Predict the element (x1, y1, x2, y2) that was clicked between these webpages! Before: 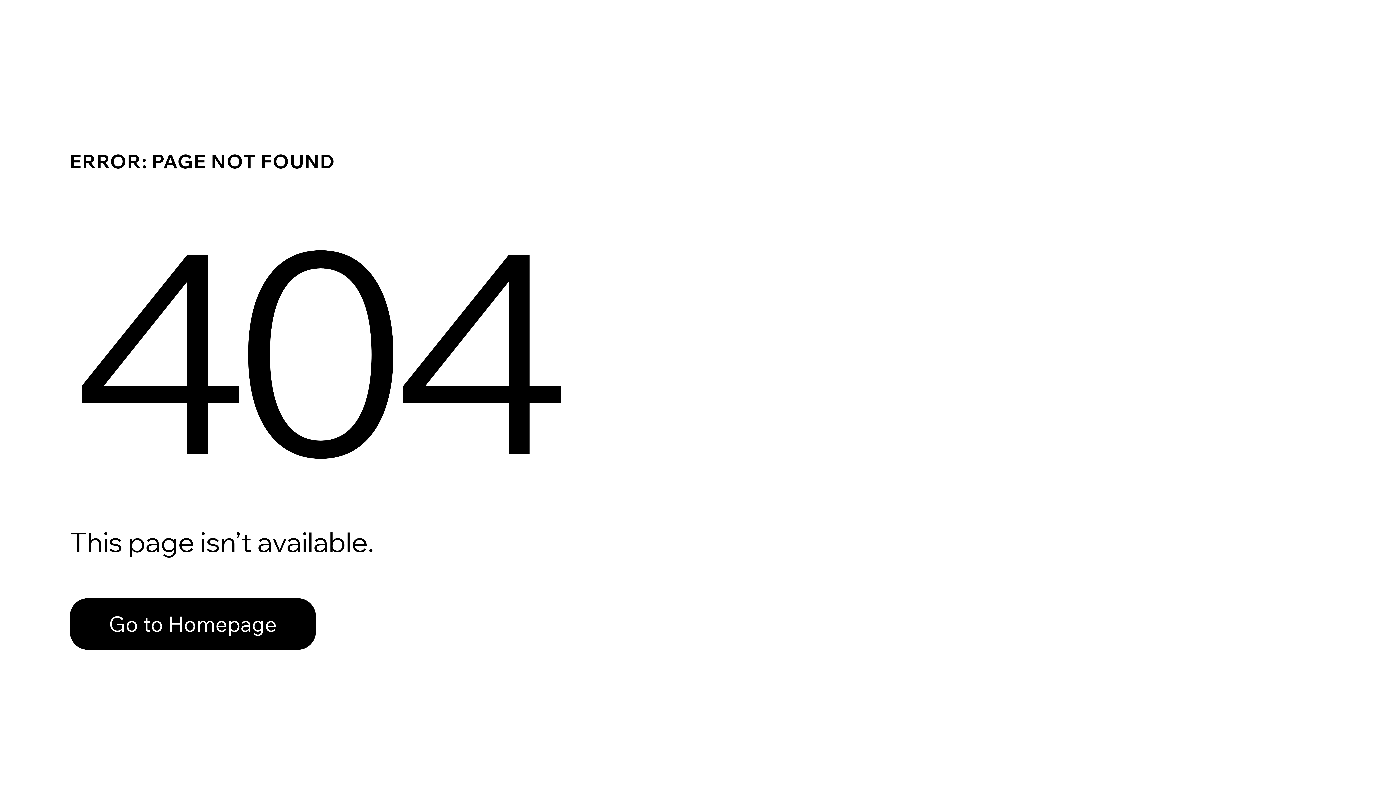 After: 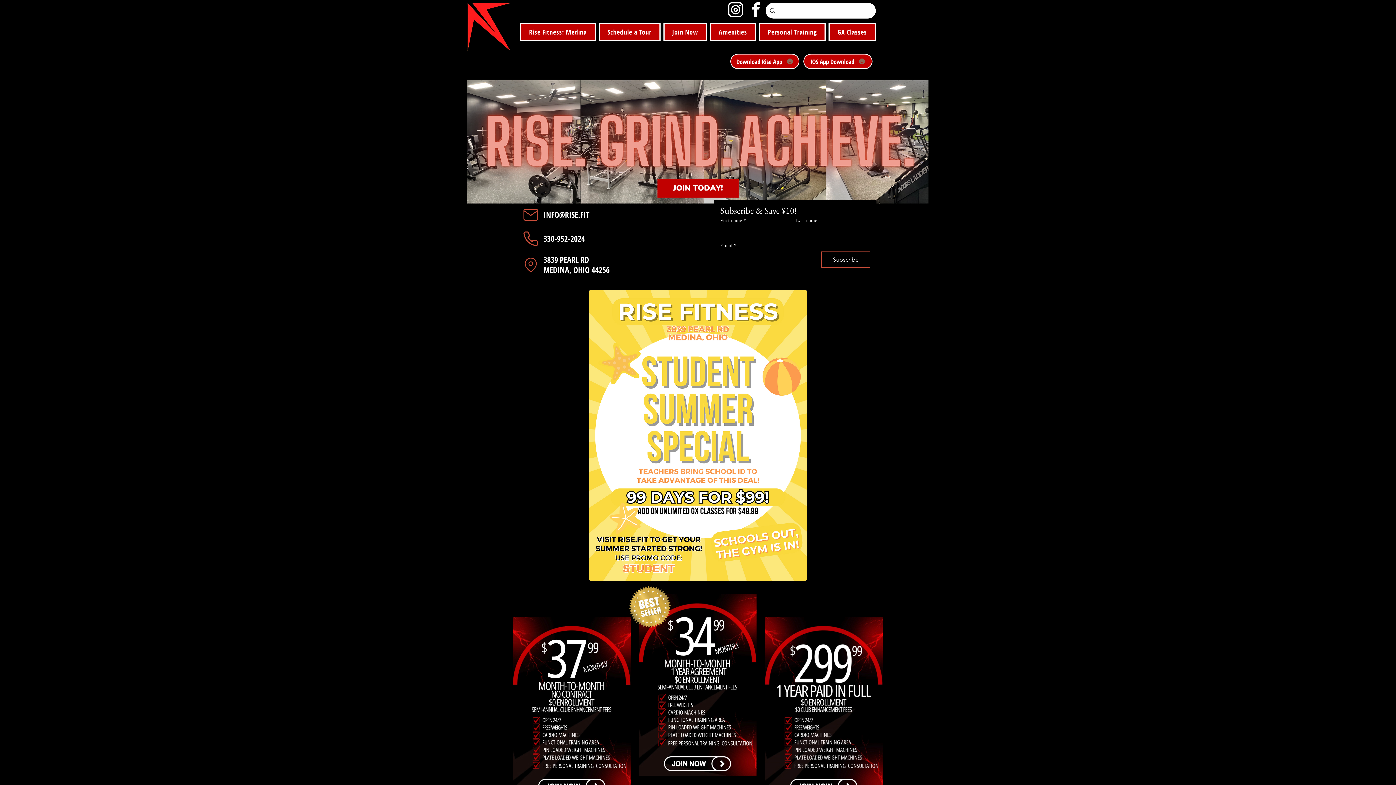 Action: bbox: (69, 598, 316, 650) label: Go to Homepage